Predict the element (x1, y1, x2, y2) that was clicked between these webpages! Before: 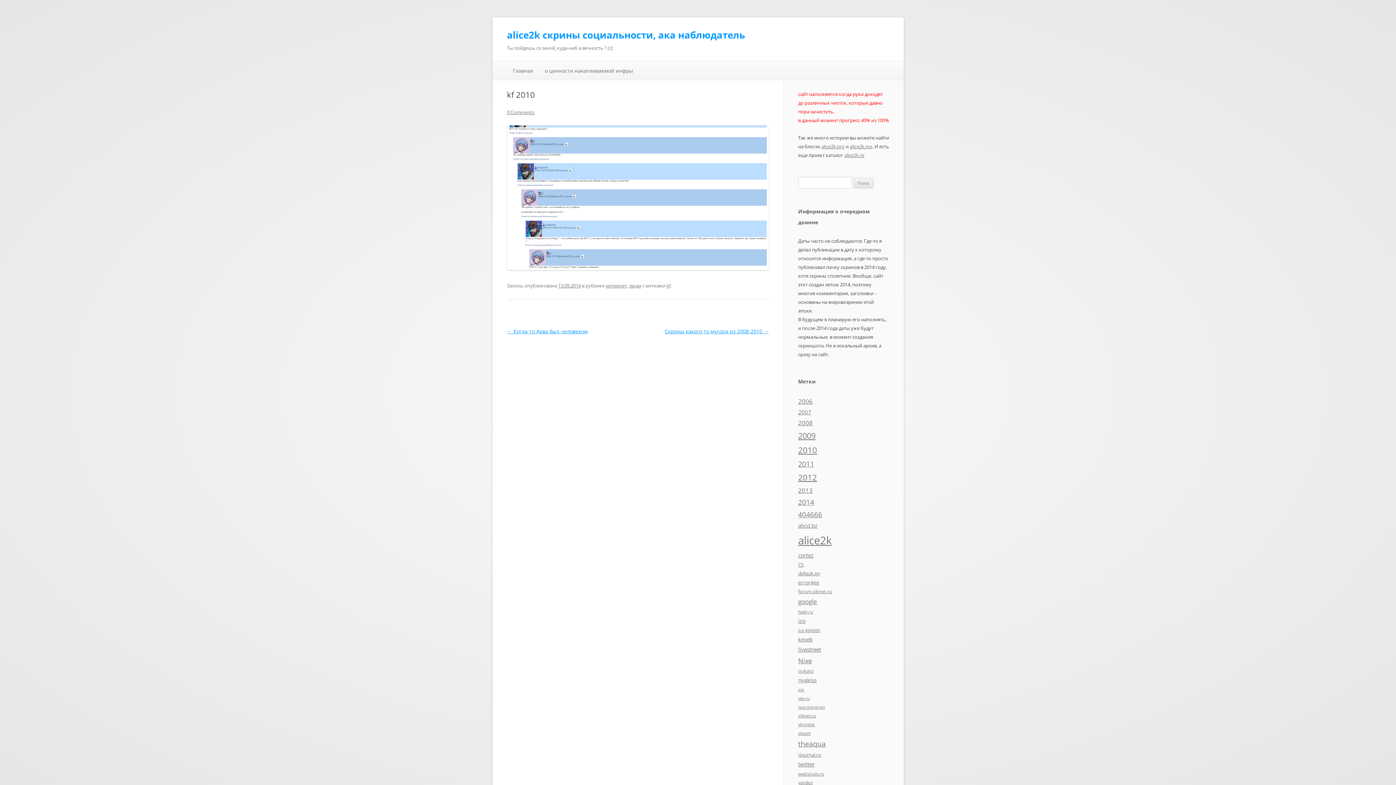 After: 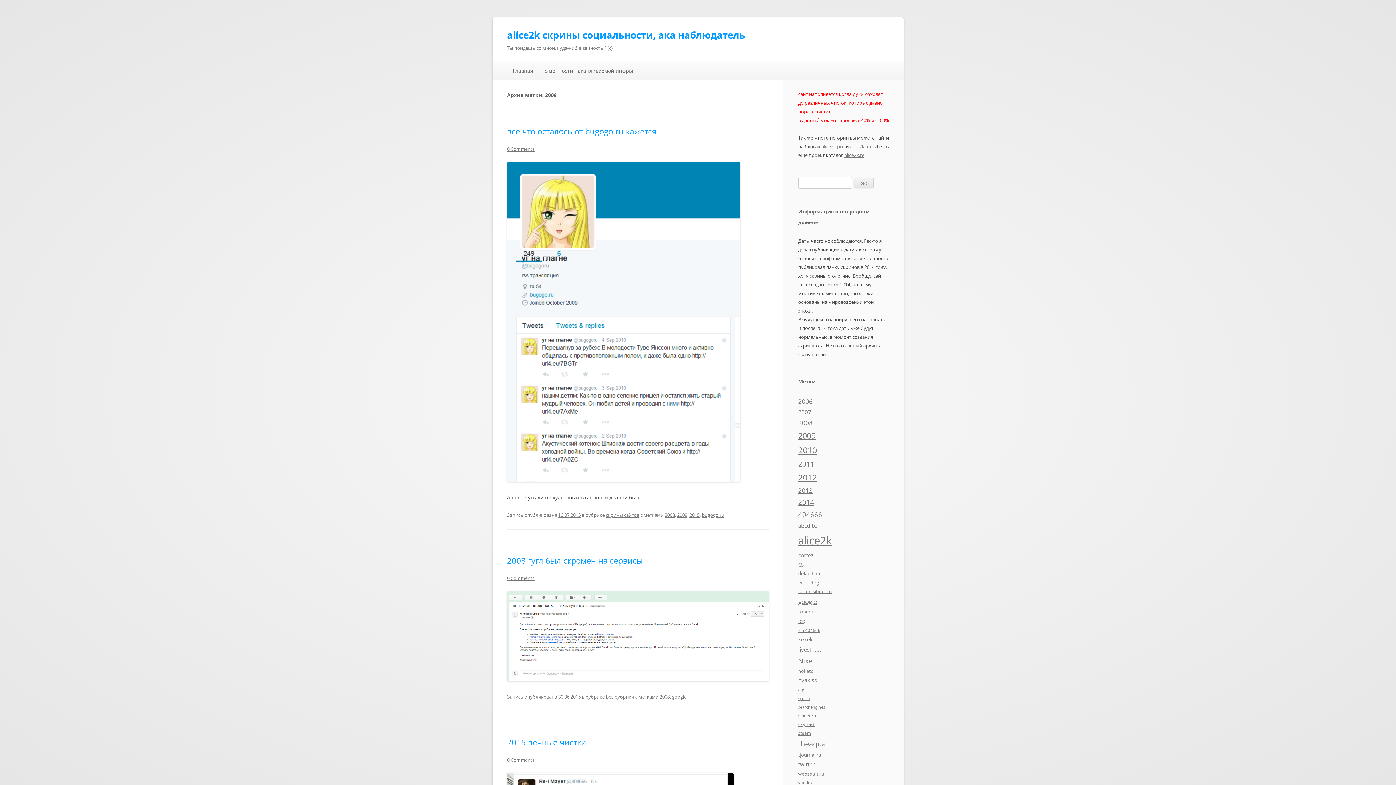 Action: bbox: (798, 418, 812, 427) label: 2008 (14 элементов)